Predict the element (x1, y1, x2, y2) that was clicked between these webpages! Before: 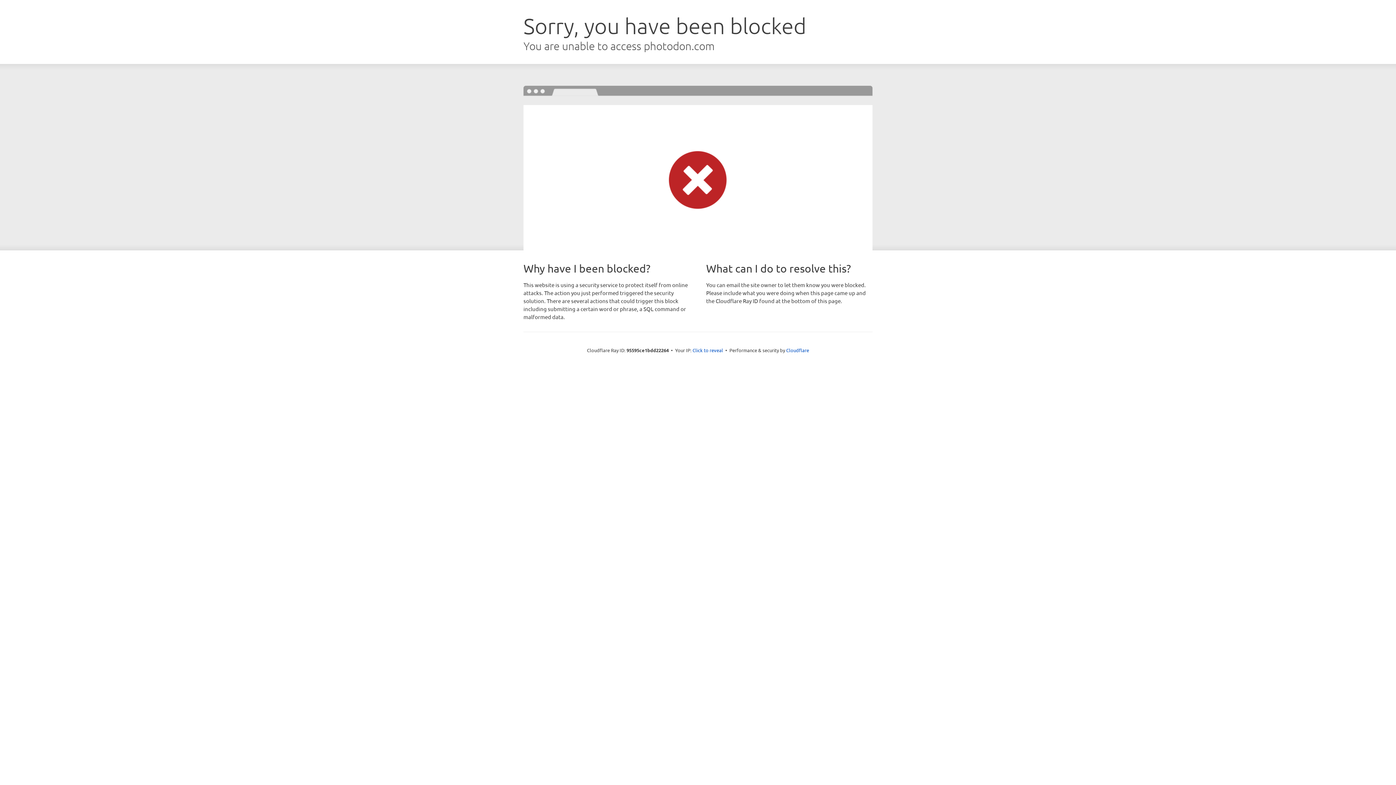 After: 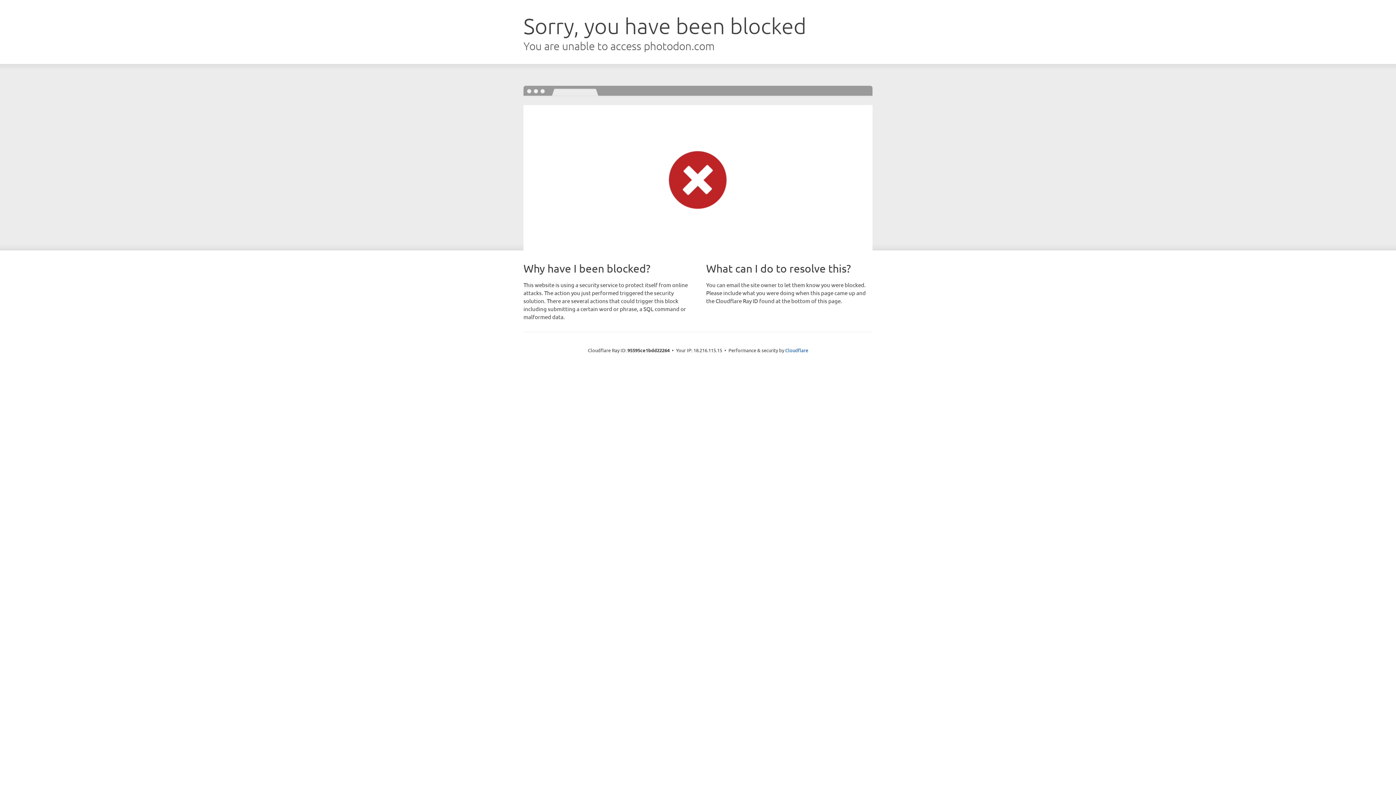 Action: label: Click to reveal bbox: (692, 346, 723, 353)